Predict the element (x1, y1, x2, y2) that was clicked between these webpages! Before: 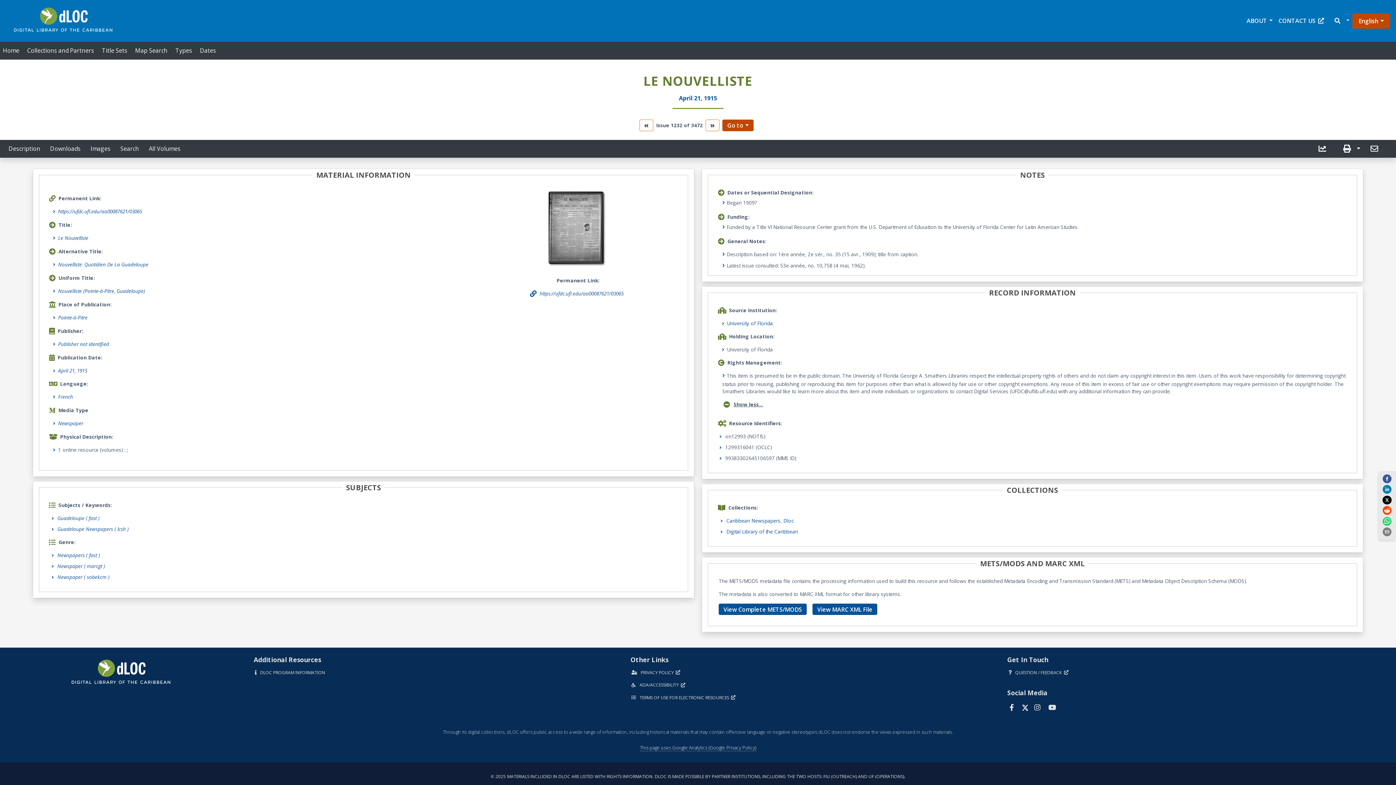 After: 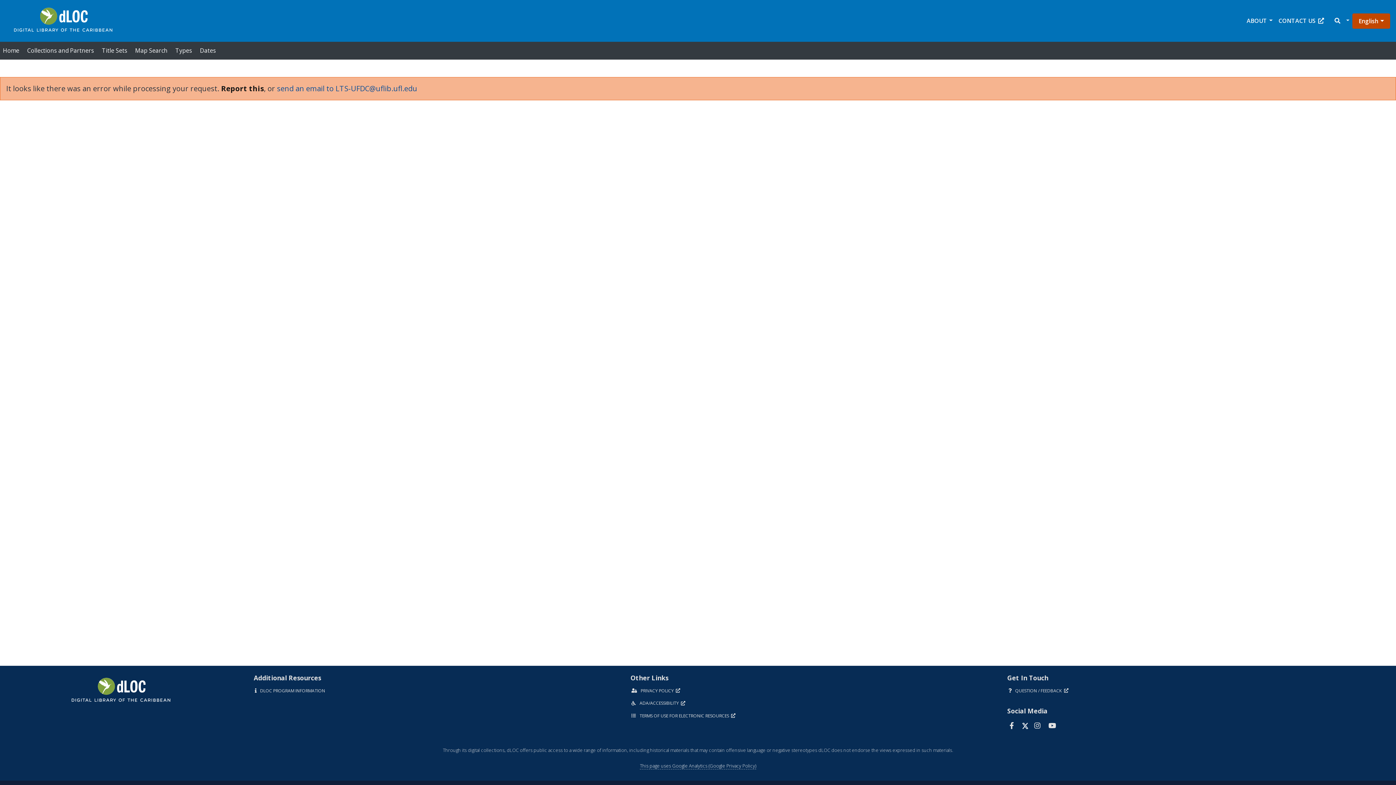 Action: bbox: (726, 517, 793, 524) label: Caribbean Newspapers, Dloc